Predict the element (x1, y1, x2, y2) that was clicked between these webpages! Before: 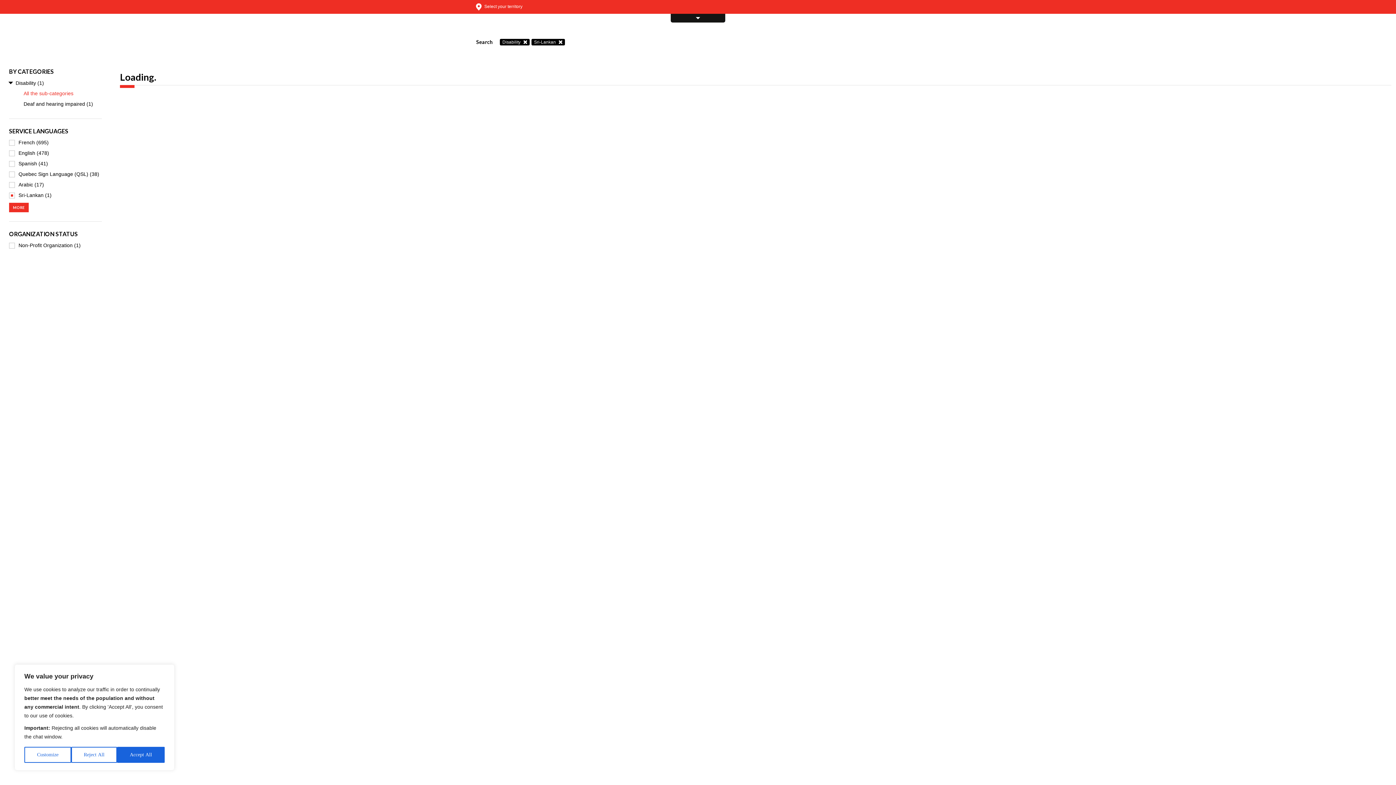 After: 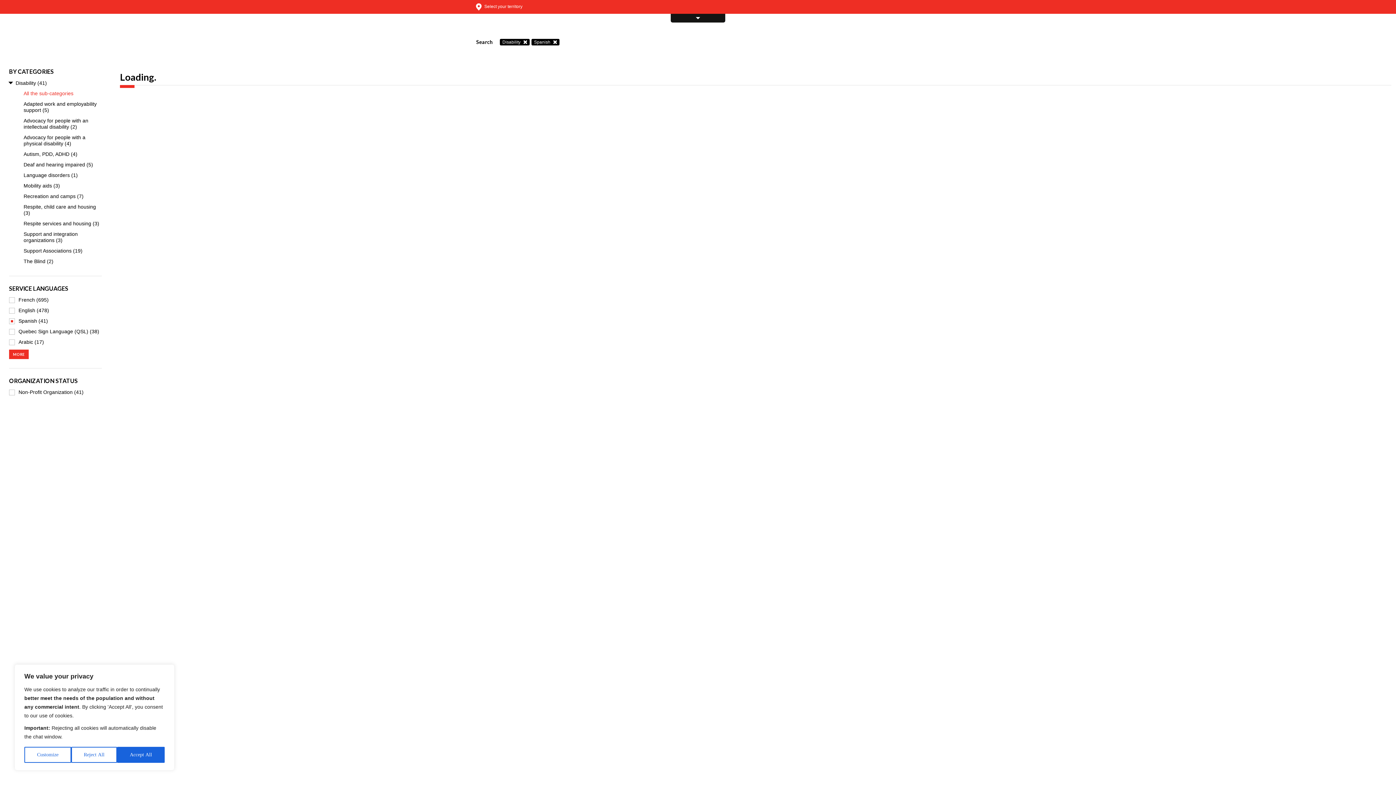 Action: bbox: (9, 158, 109, 169) label: Spanish (41)